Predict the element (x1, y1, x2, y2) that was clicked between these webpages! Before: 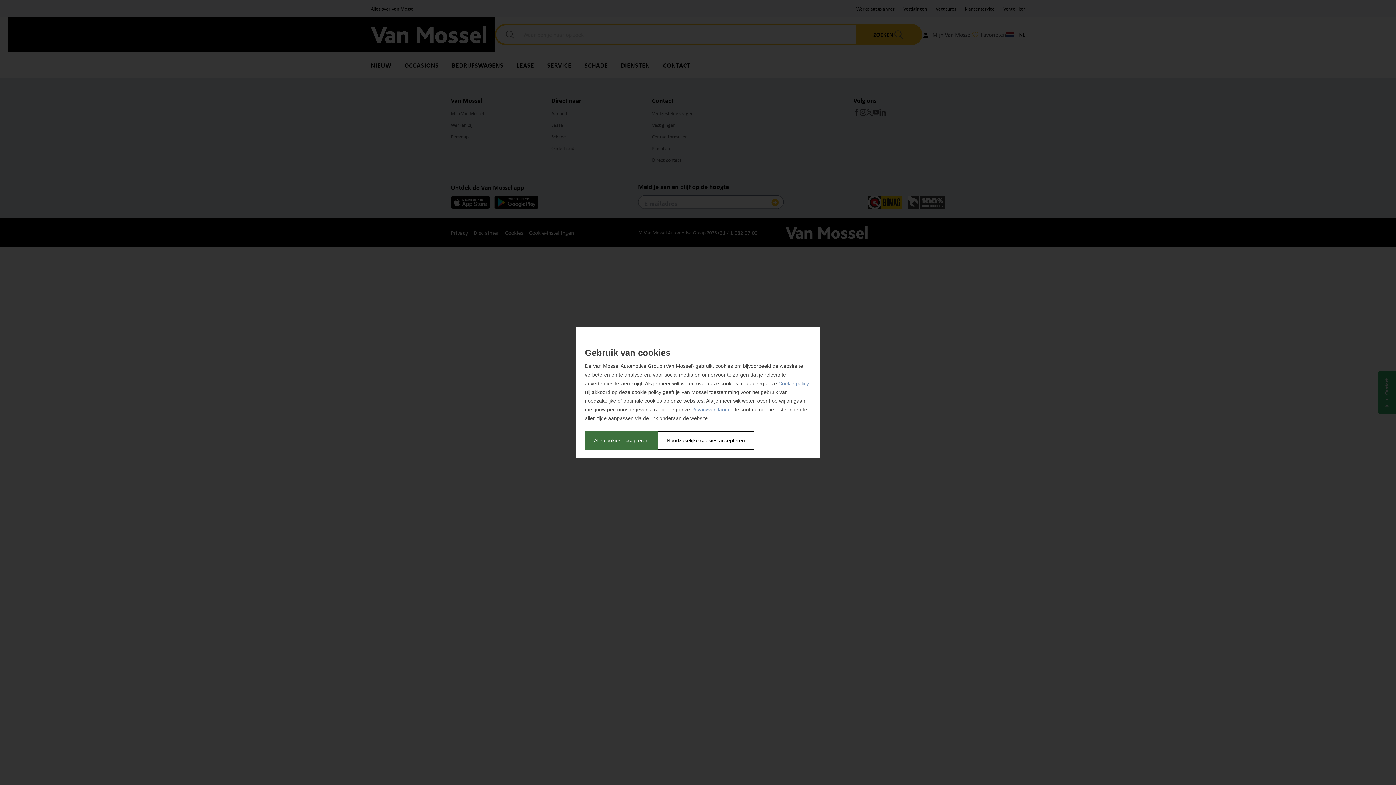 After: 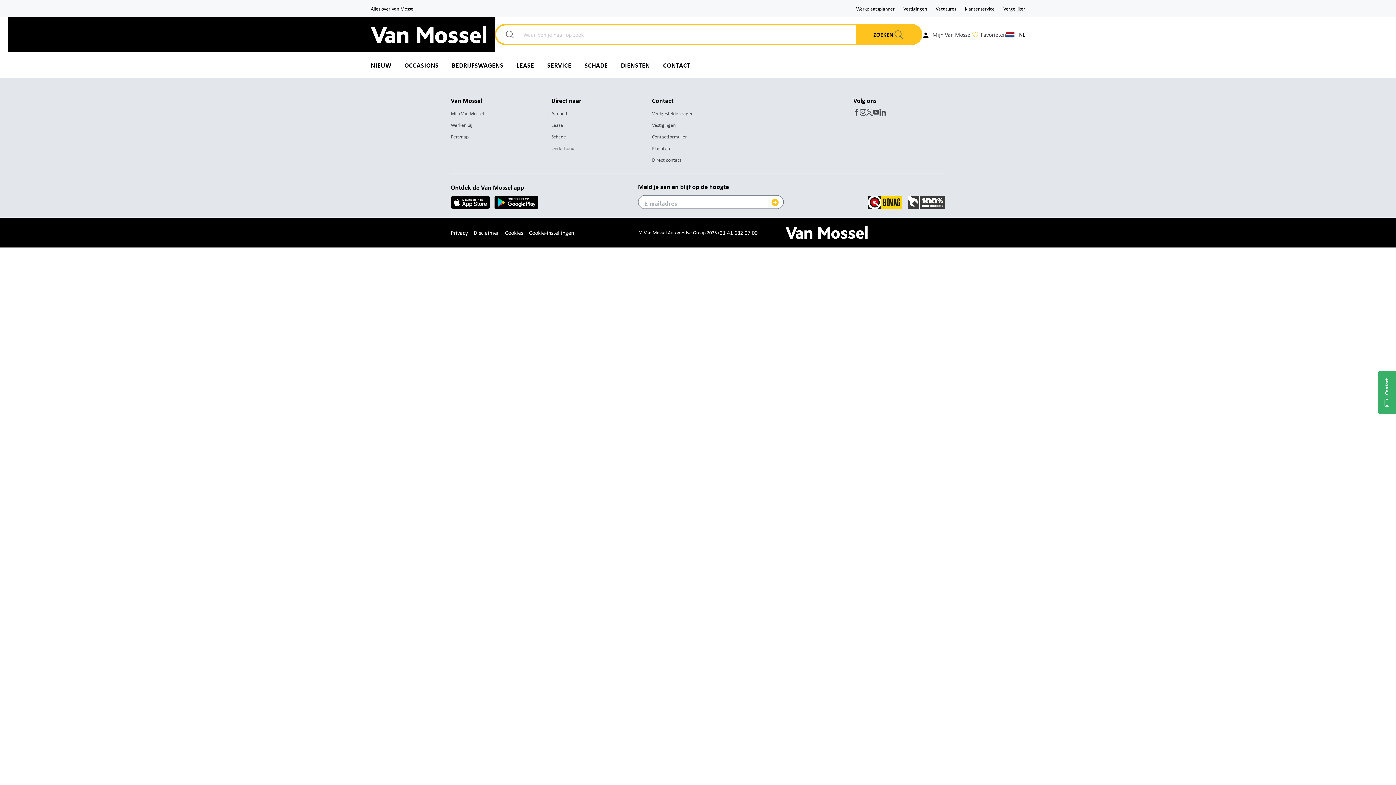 Action: label: Noodzakelijke cookies accepteren bbox: (657, 431, 754, 449)